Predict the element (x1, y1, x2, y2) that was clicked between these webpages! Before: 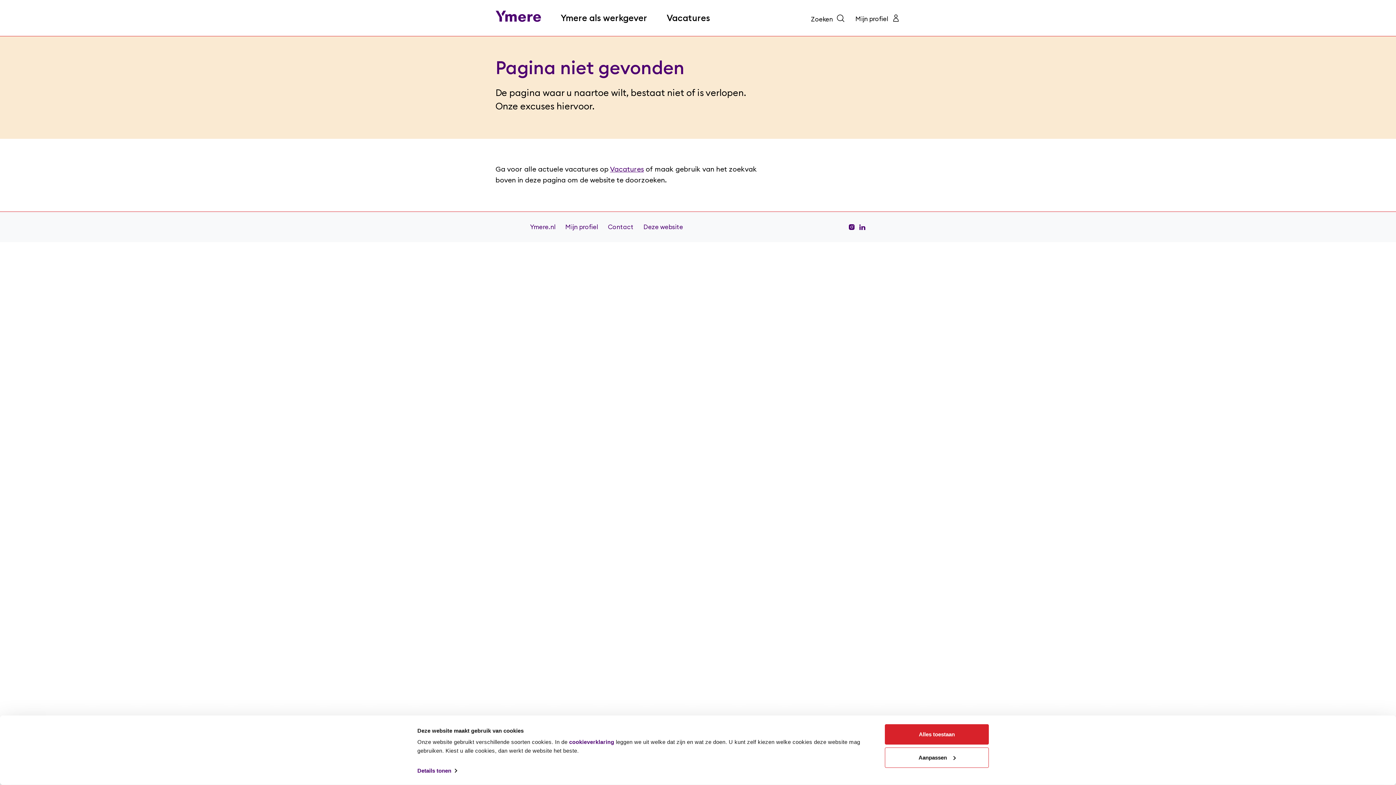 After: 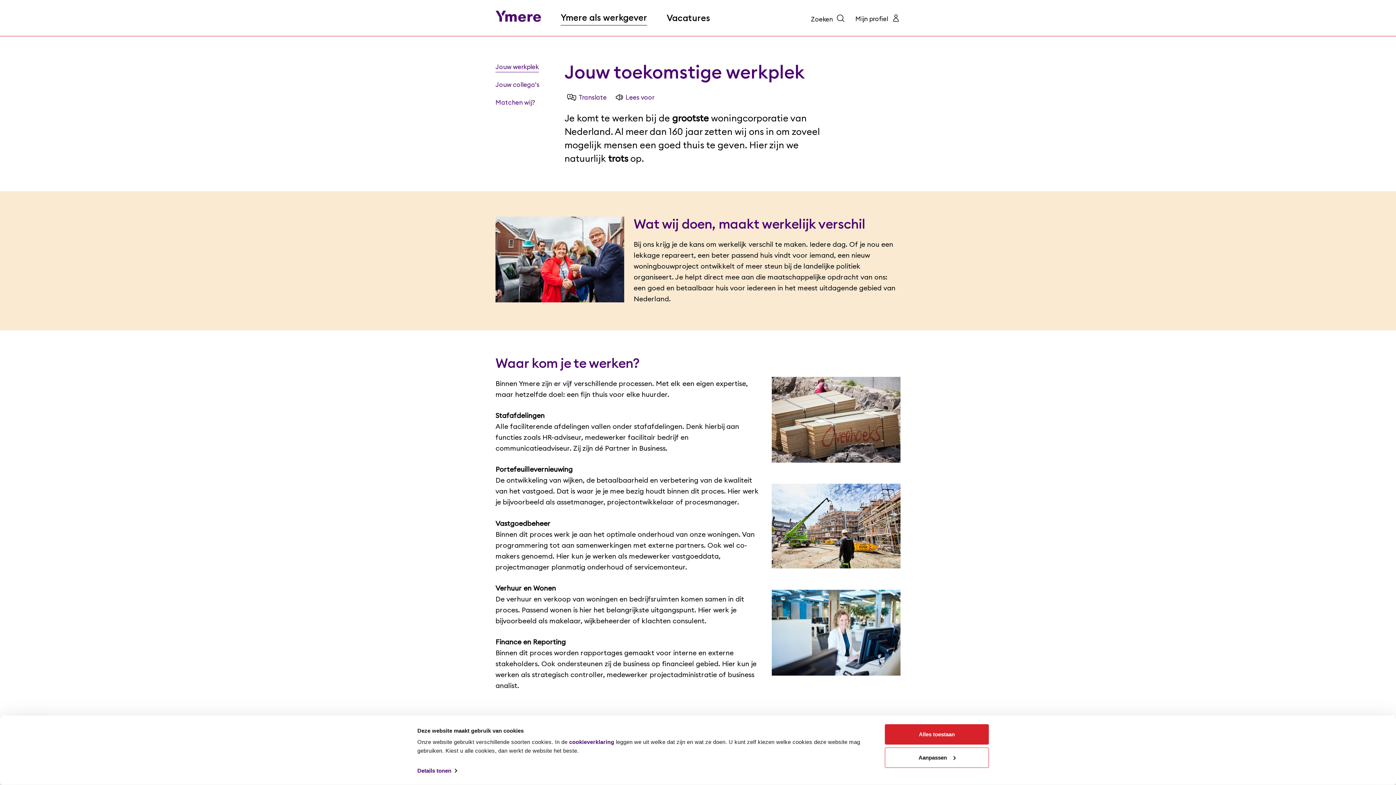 Action: bbox: (560, 11, 647, 25) label: Ymere als werkgever